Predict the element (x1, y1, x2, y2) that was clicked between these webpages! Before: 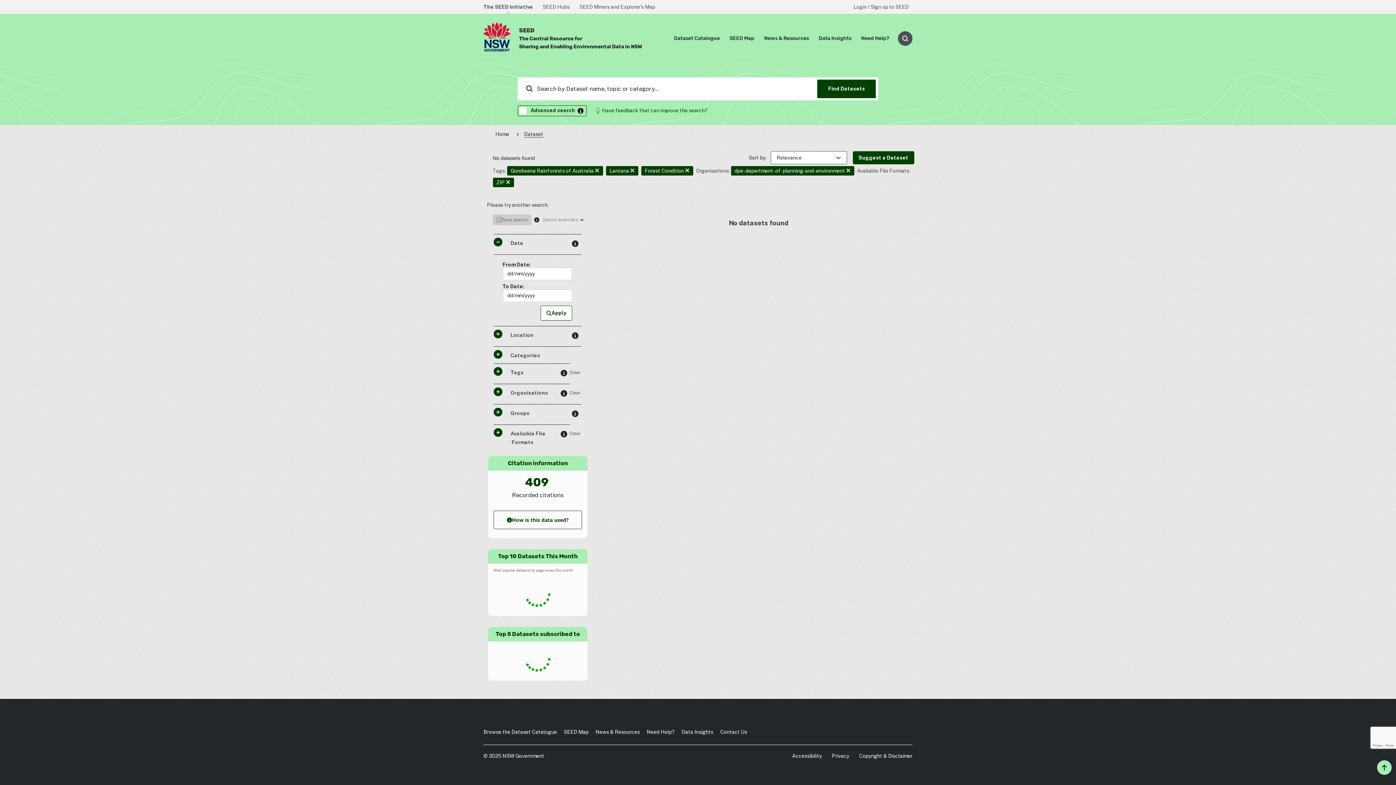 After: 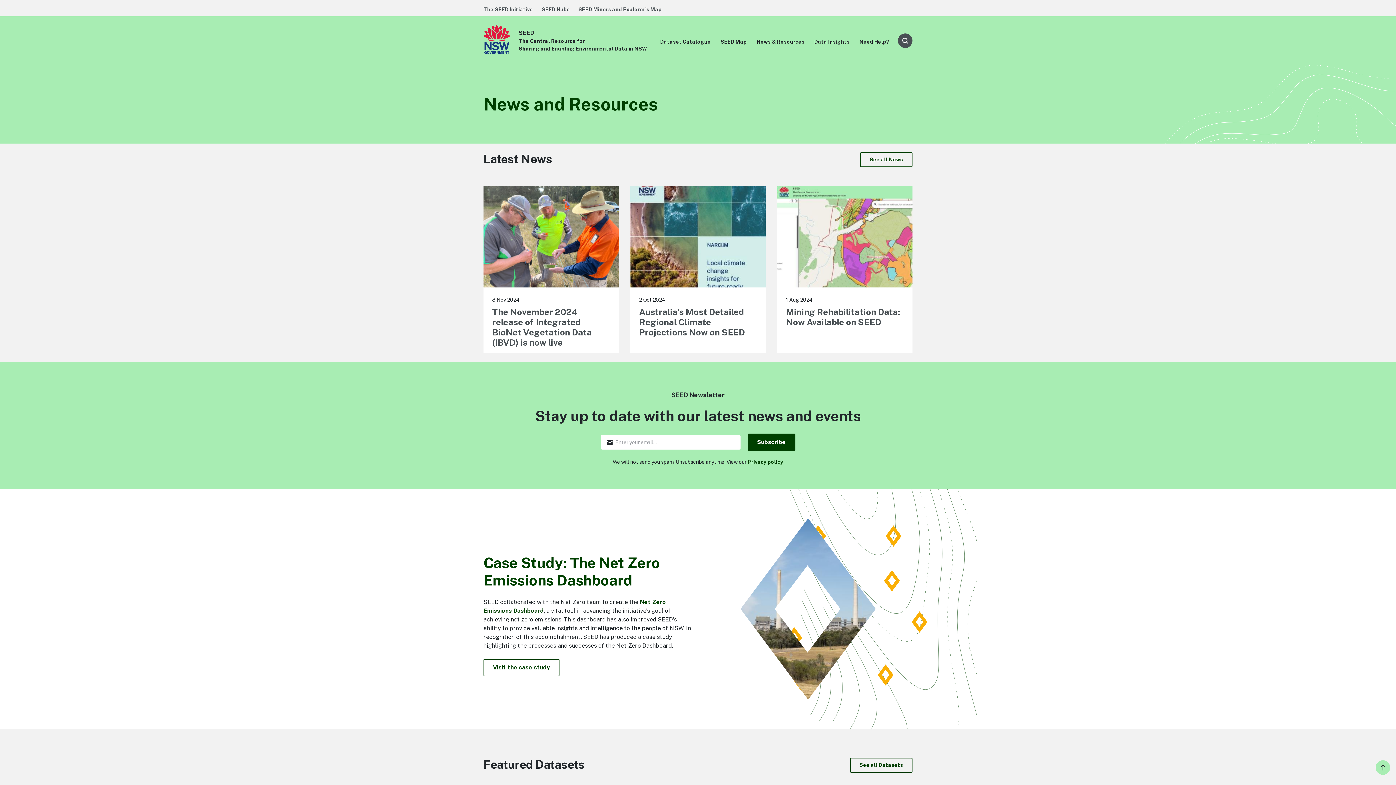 Action: bbox: (764, 35, 809, 41) label: News & Resources